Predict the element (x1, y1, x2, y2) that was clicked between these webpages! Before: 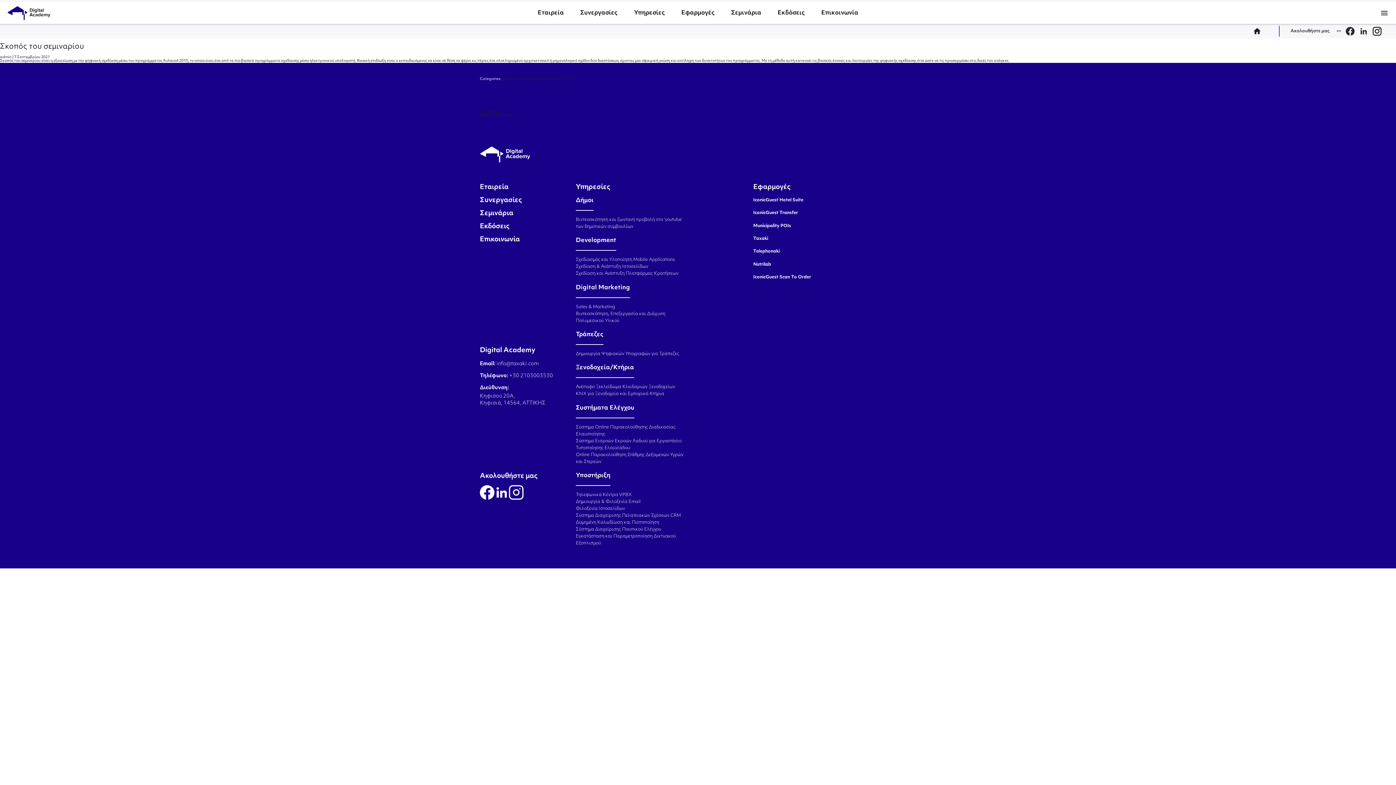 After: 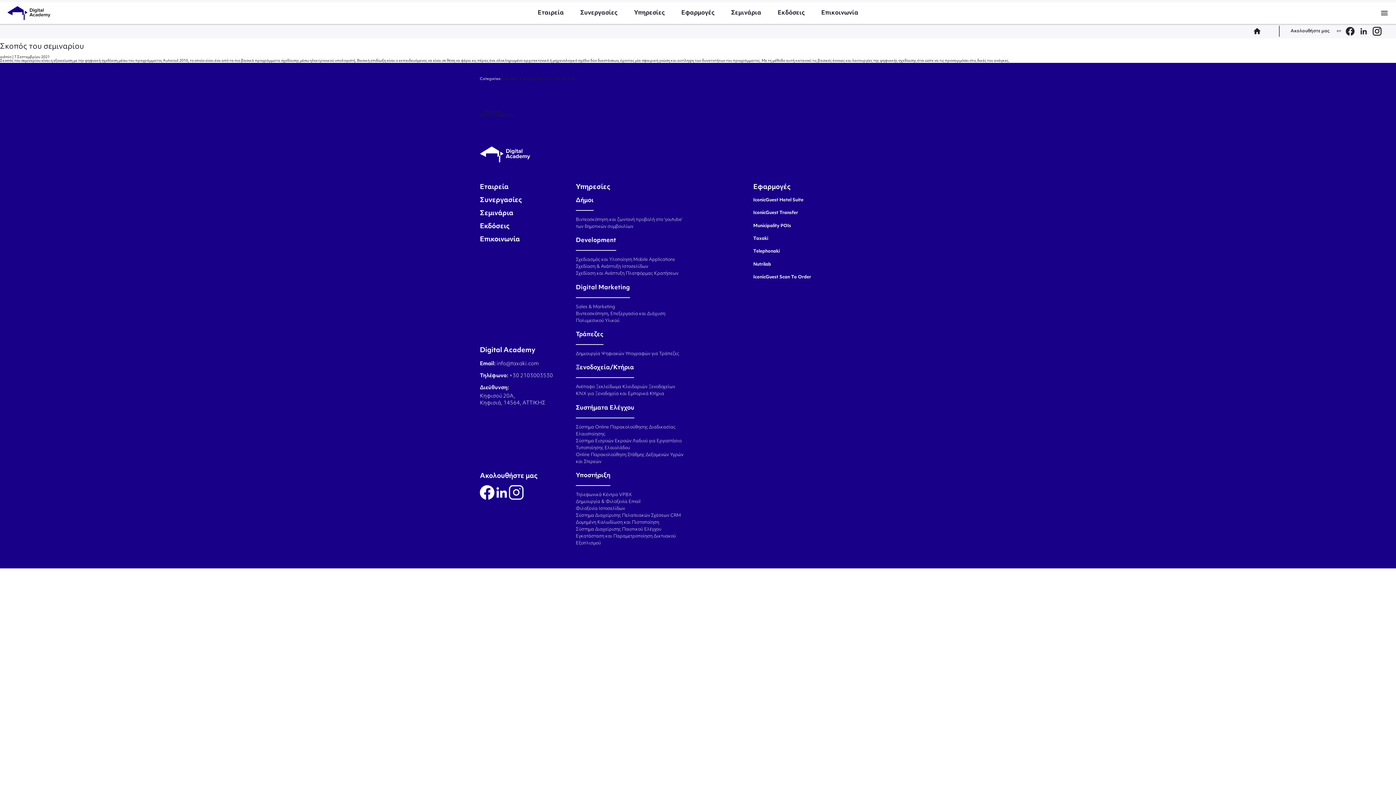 Action: bbox: (0, 43, 84, 50) label: Σκοπός του σεμιναρίου